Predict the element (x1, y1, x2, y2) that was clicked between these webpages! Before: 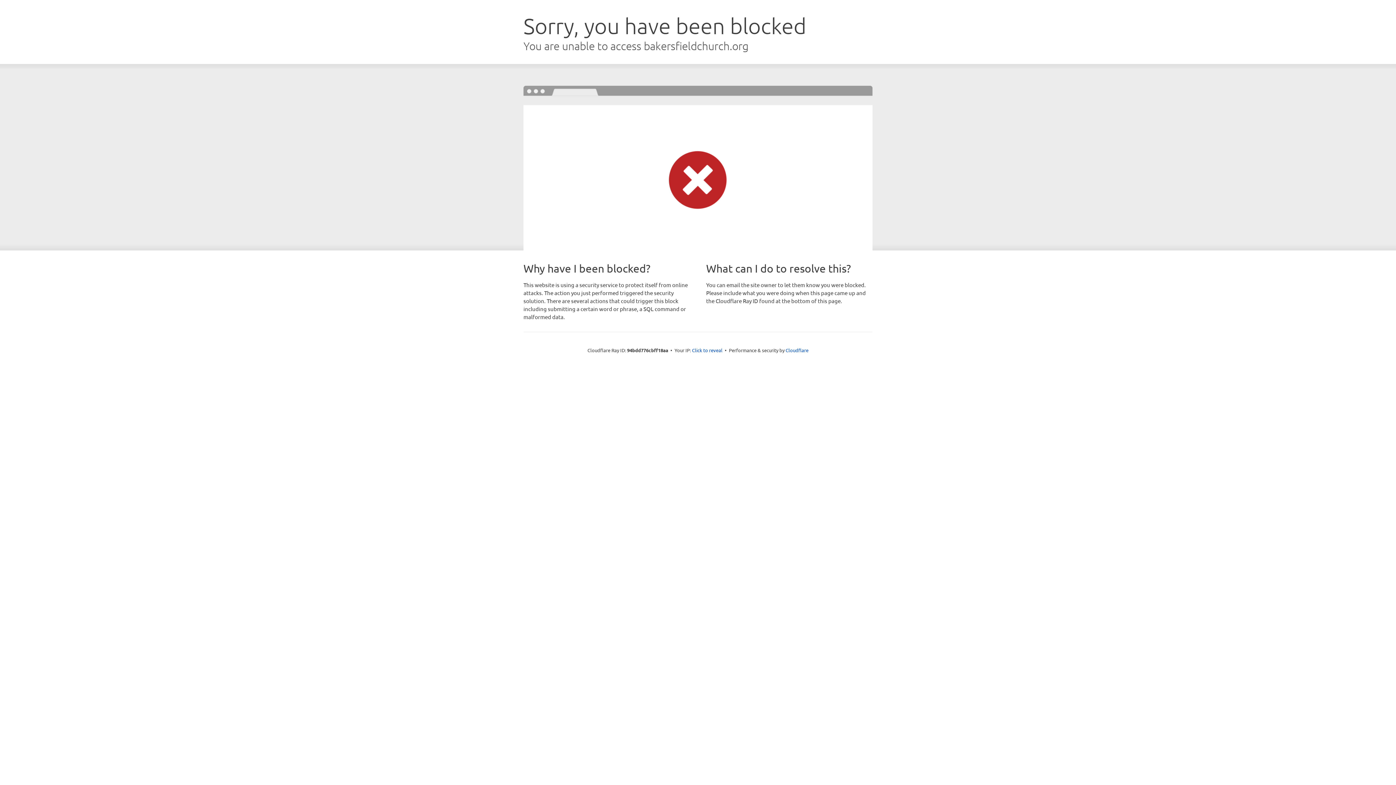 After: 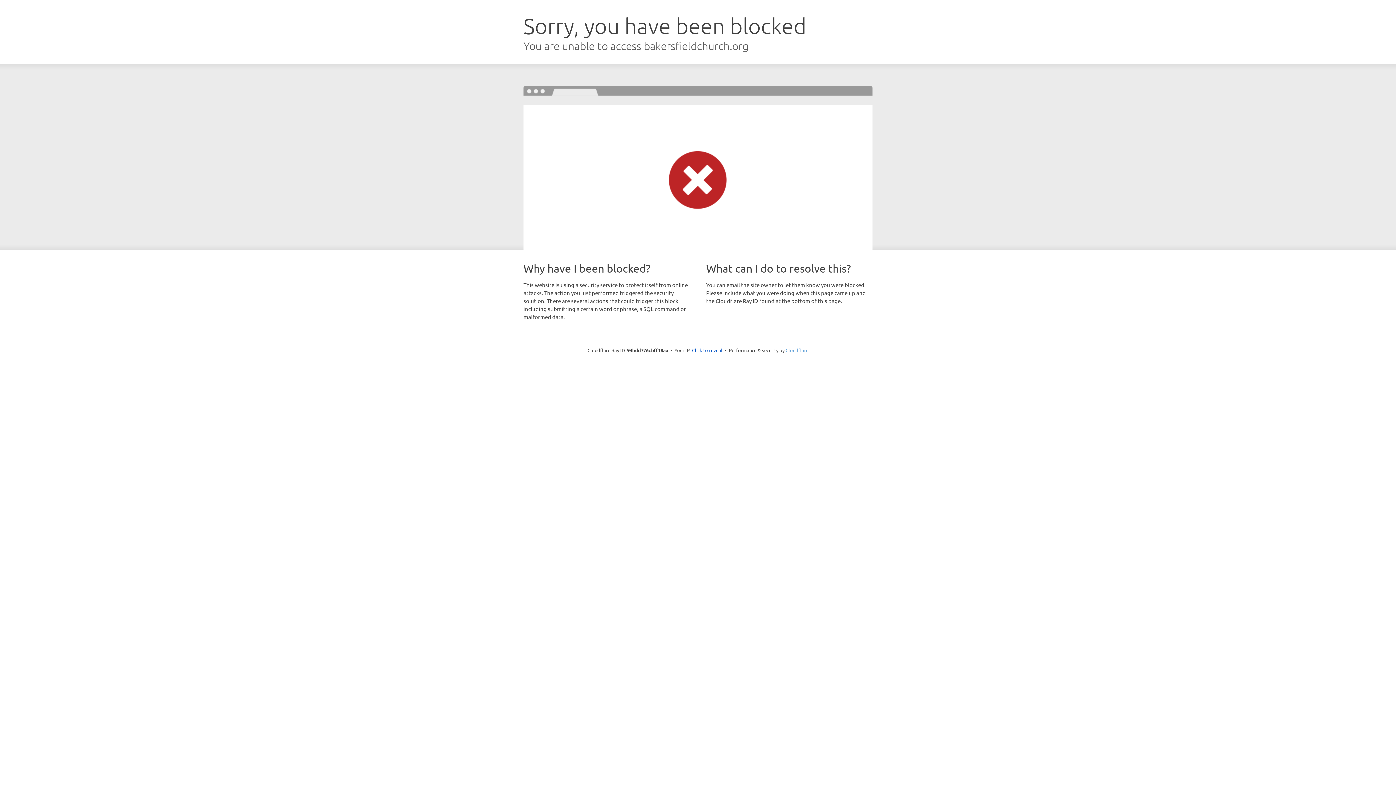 Action: bbox: (785, 347, 808, 353) label: Cloudflare